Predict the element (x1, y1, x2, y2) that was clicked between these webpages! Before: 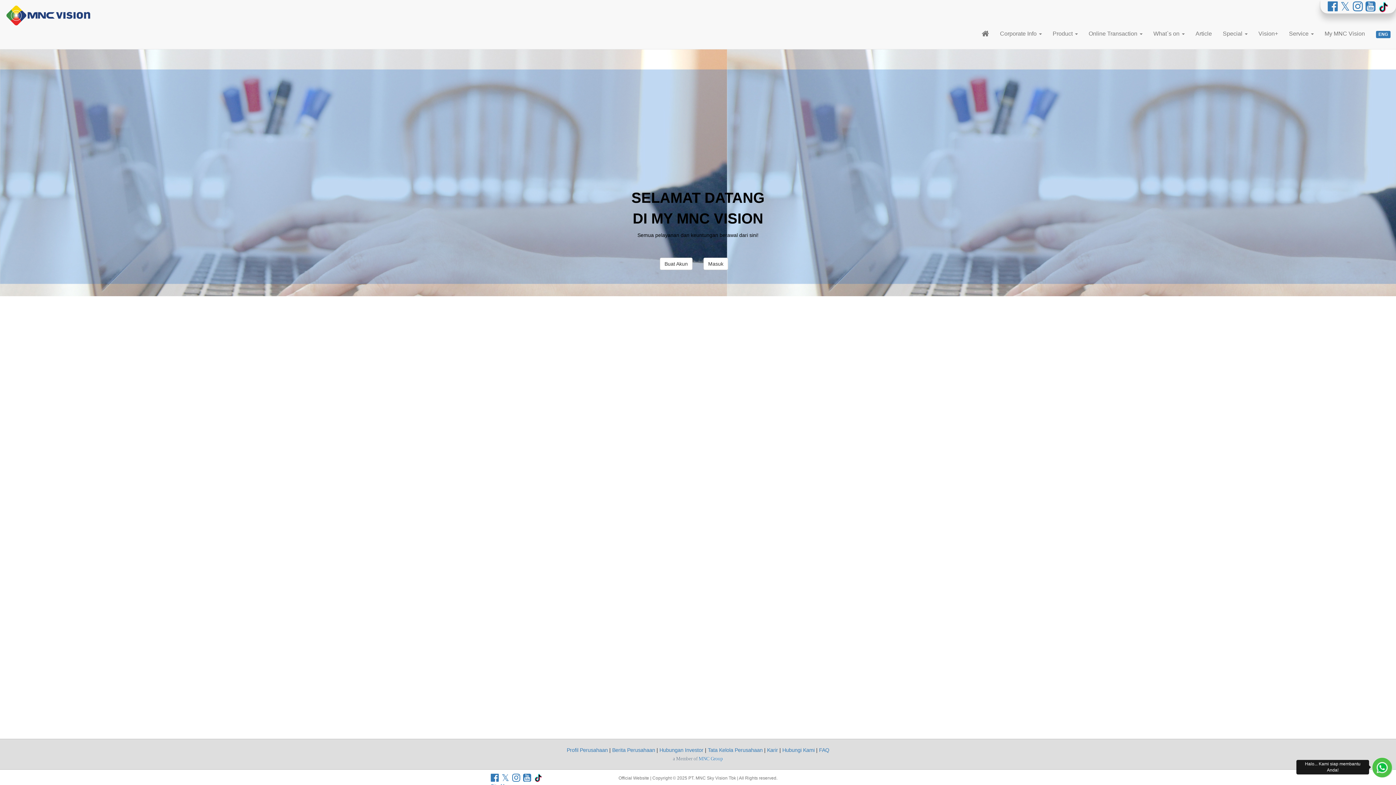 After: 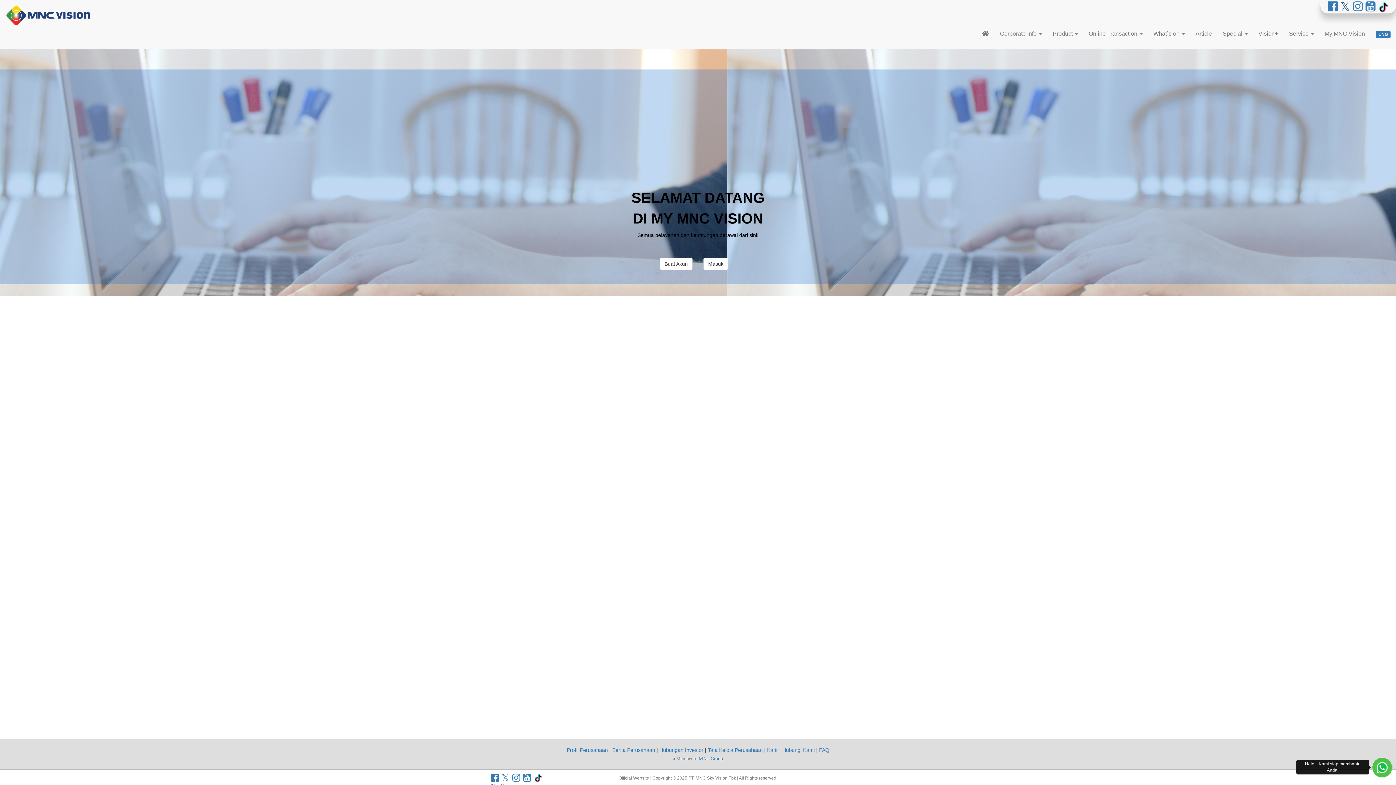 Action: bbox: (1340, 5, 1350, 11)